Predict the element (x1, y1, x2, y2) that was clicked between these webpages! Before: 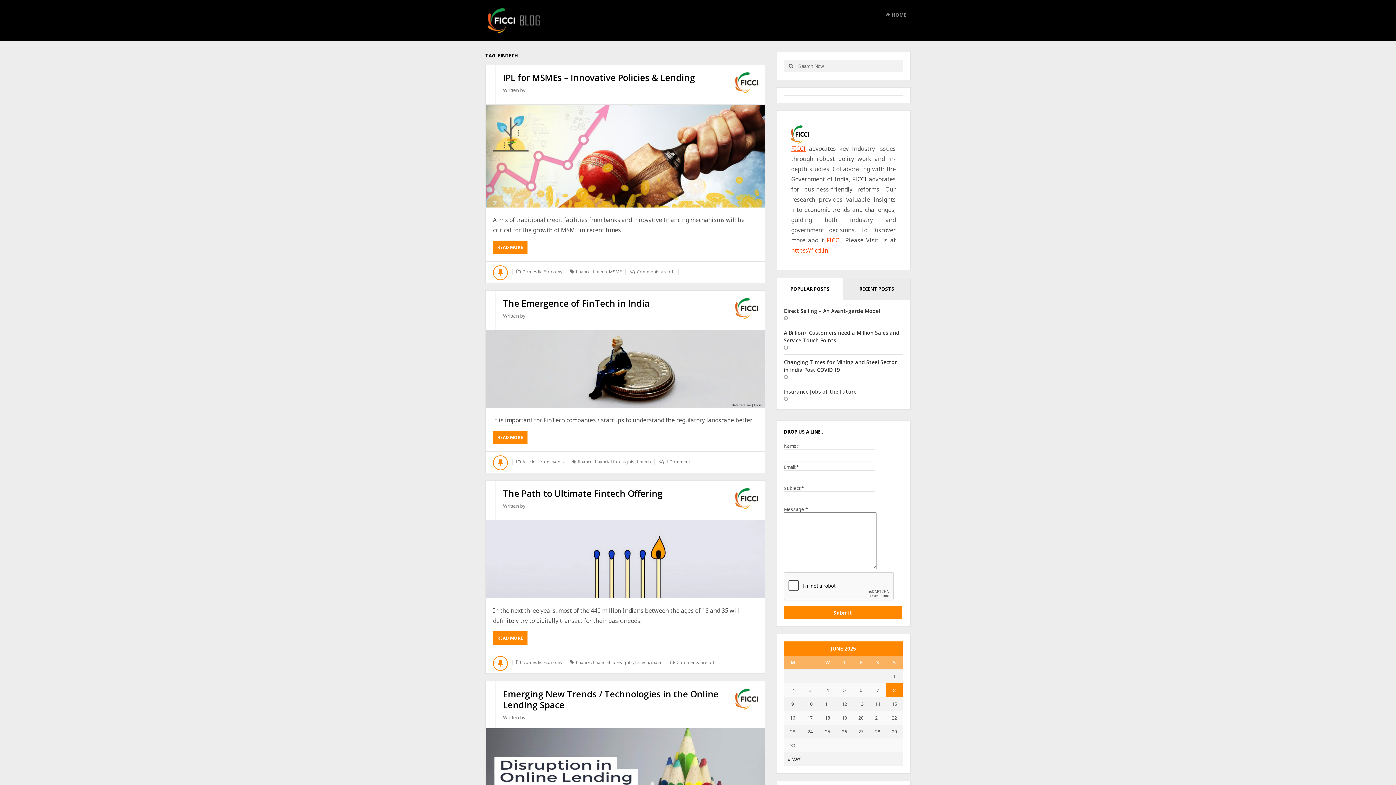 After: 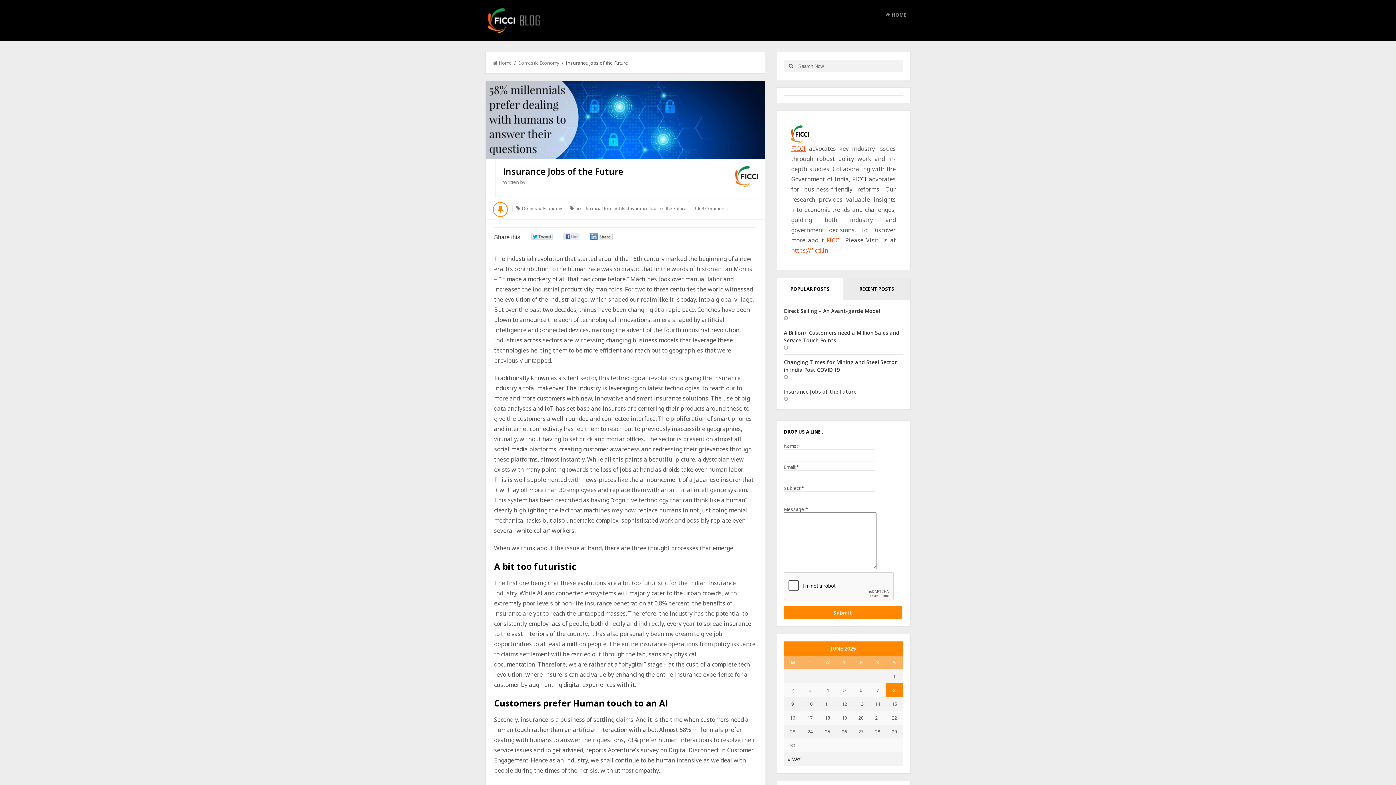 Action: label: Insurance Jobs of the Future bbox: (784, 388, 856, 395)